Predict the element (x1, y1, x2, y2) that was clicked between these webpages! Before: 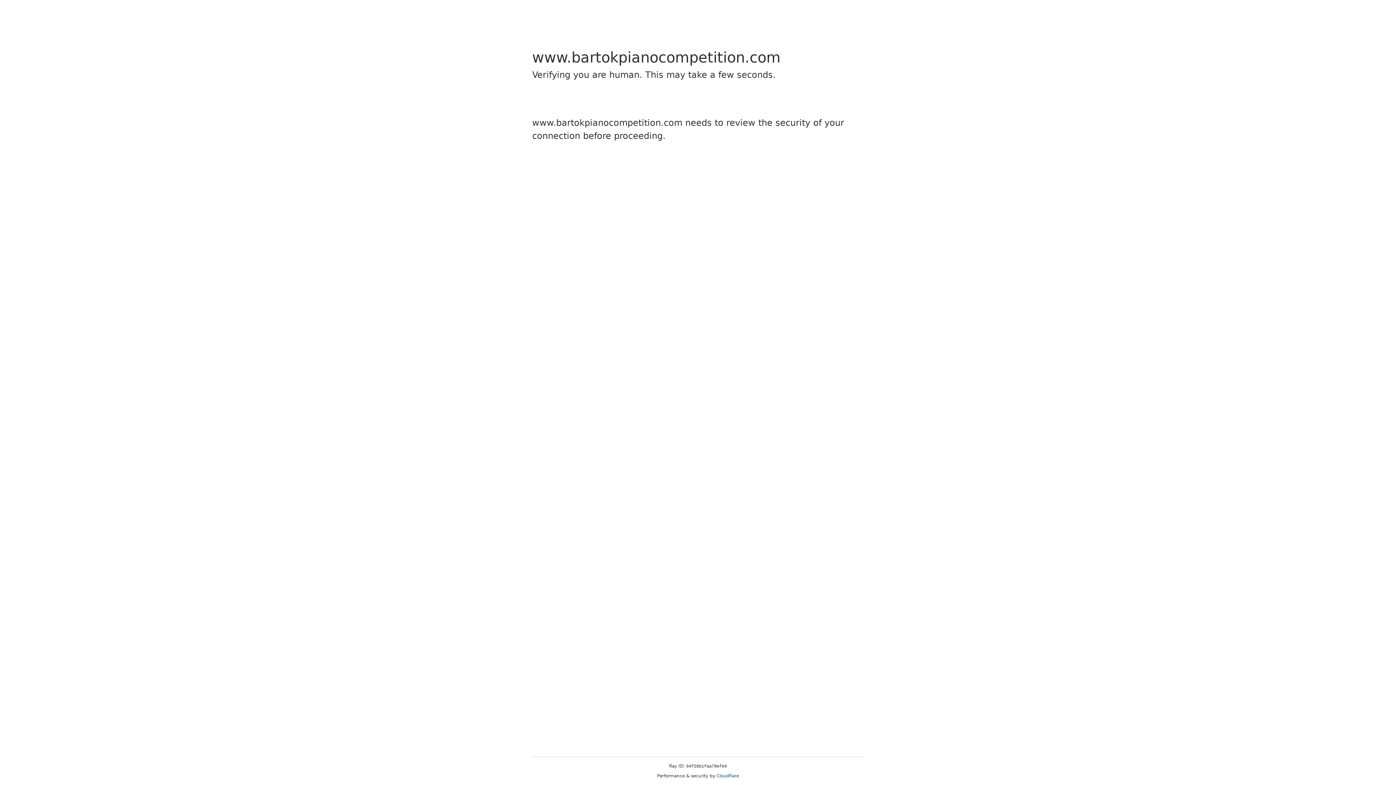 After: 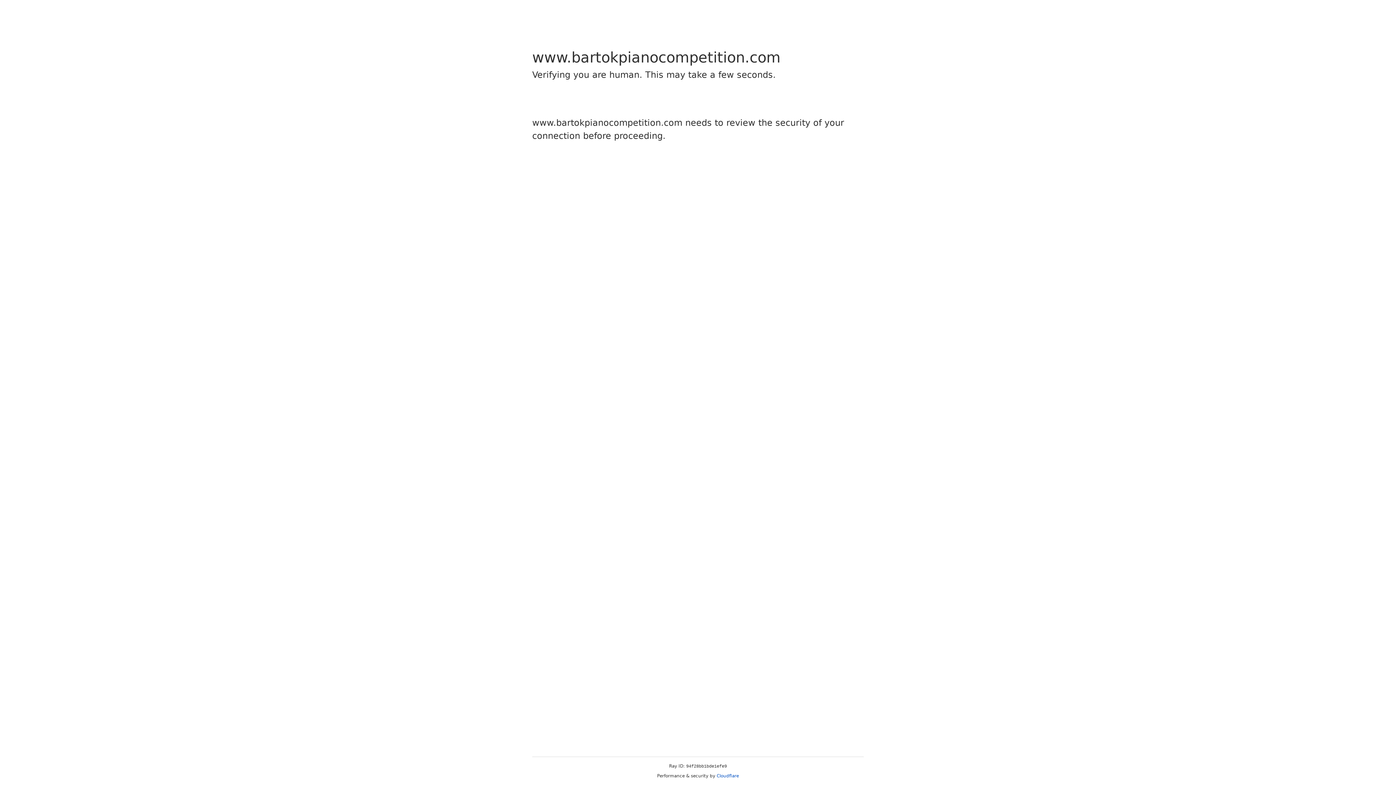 Action: label: Cloudflare bbox: (716, 773, 739, 778)